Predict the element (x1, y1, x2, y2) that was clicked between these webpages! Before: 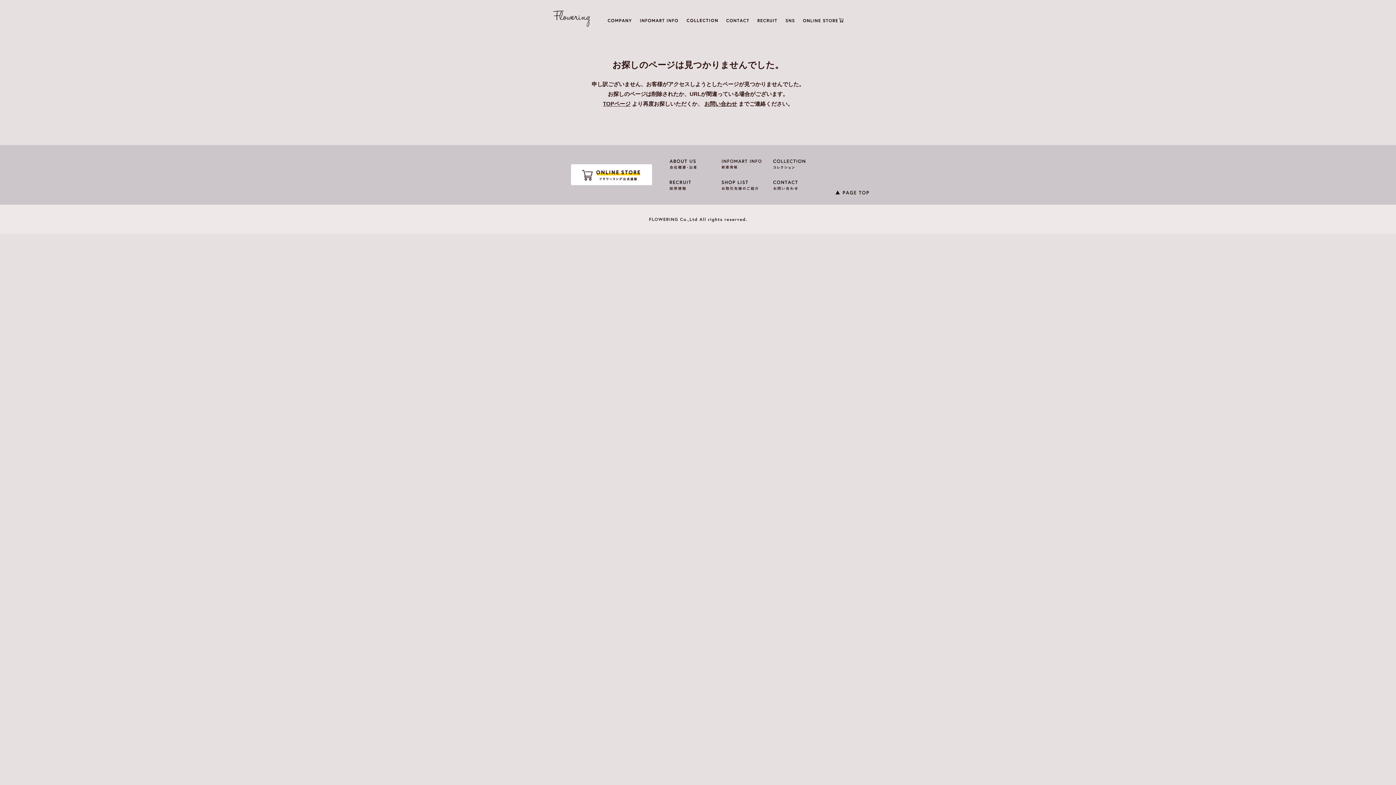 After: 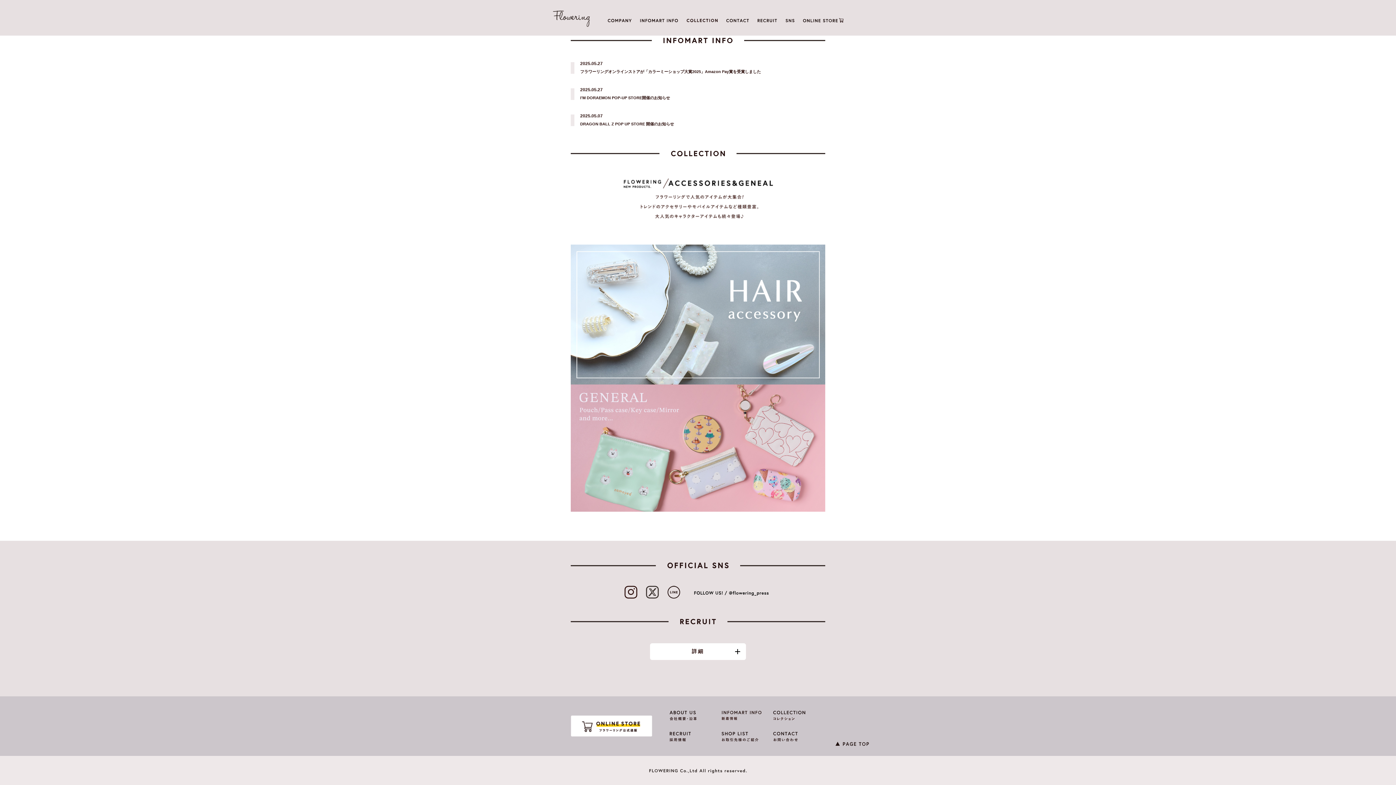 Action: bbox: (669, 180, 721, 190)